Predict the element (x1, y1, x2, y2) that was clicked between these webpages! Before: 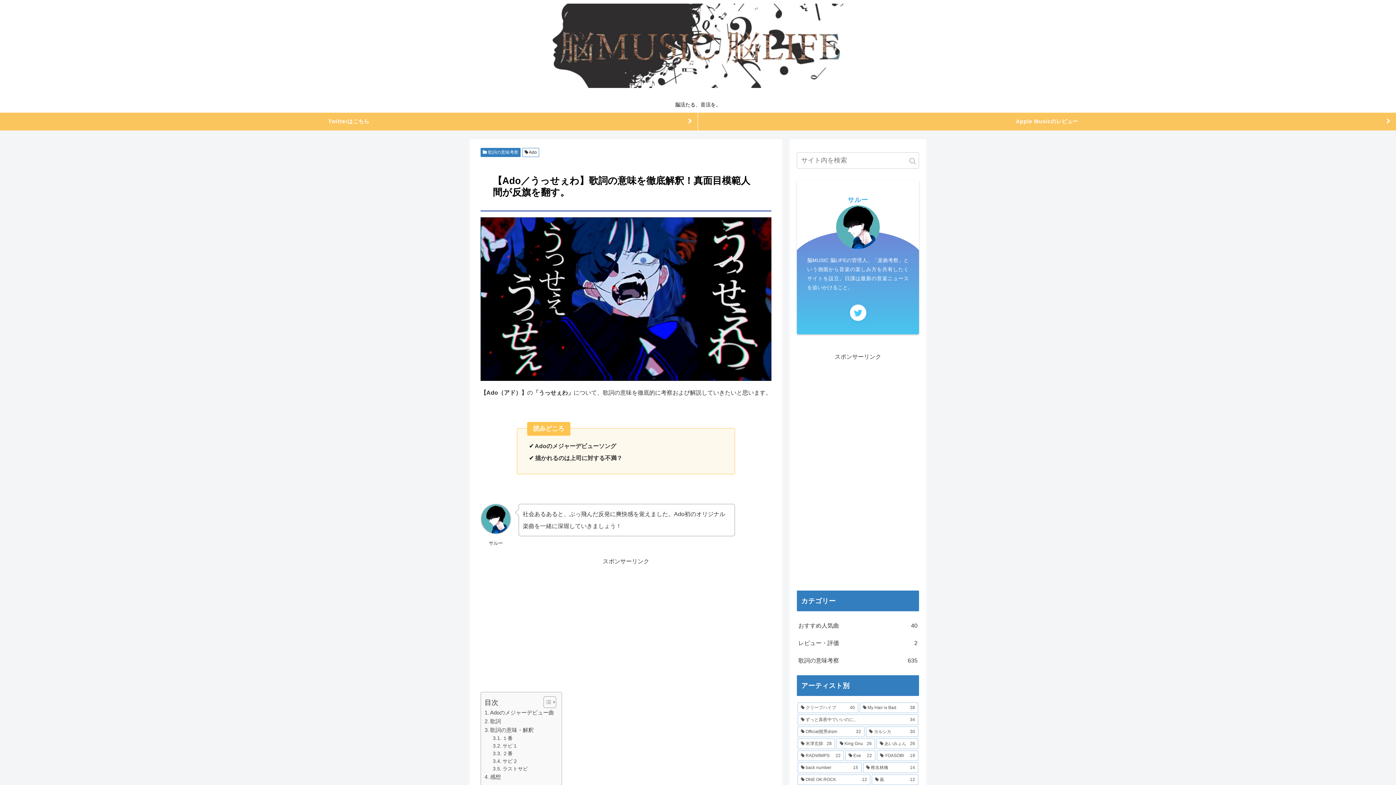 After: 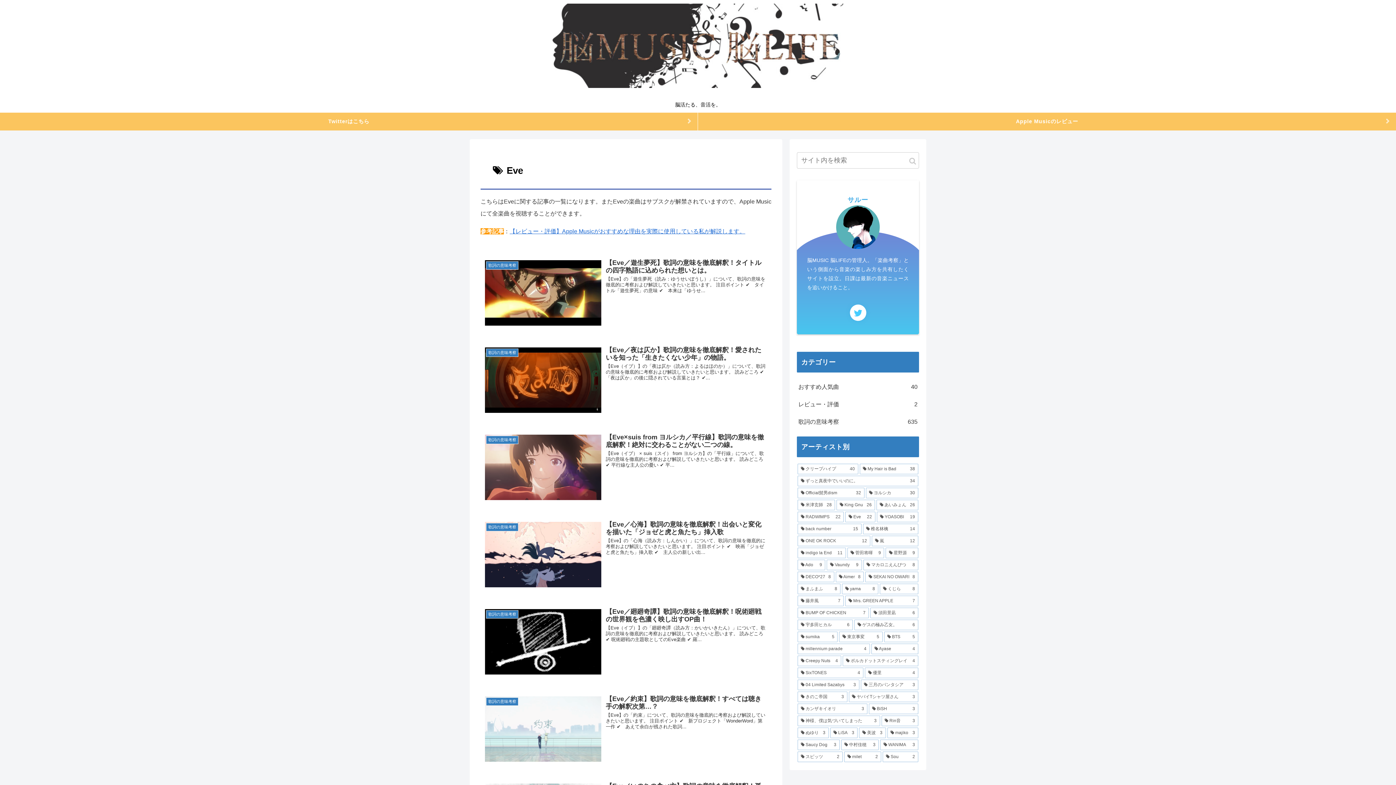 Action: bbox: (845, 750, 875, 761) label: Eve (22個の項目)